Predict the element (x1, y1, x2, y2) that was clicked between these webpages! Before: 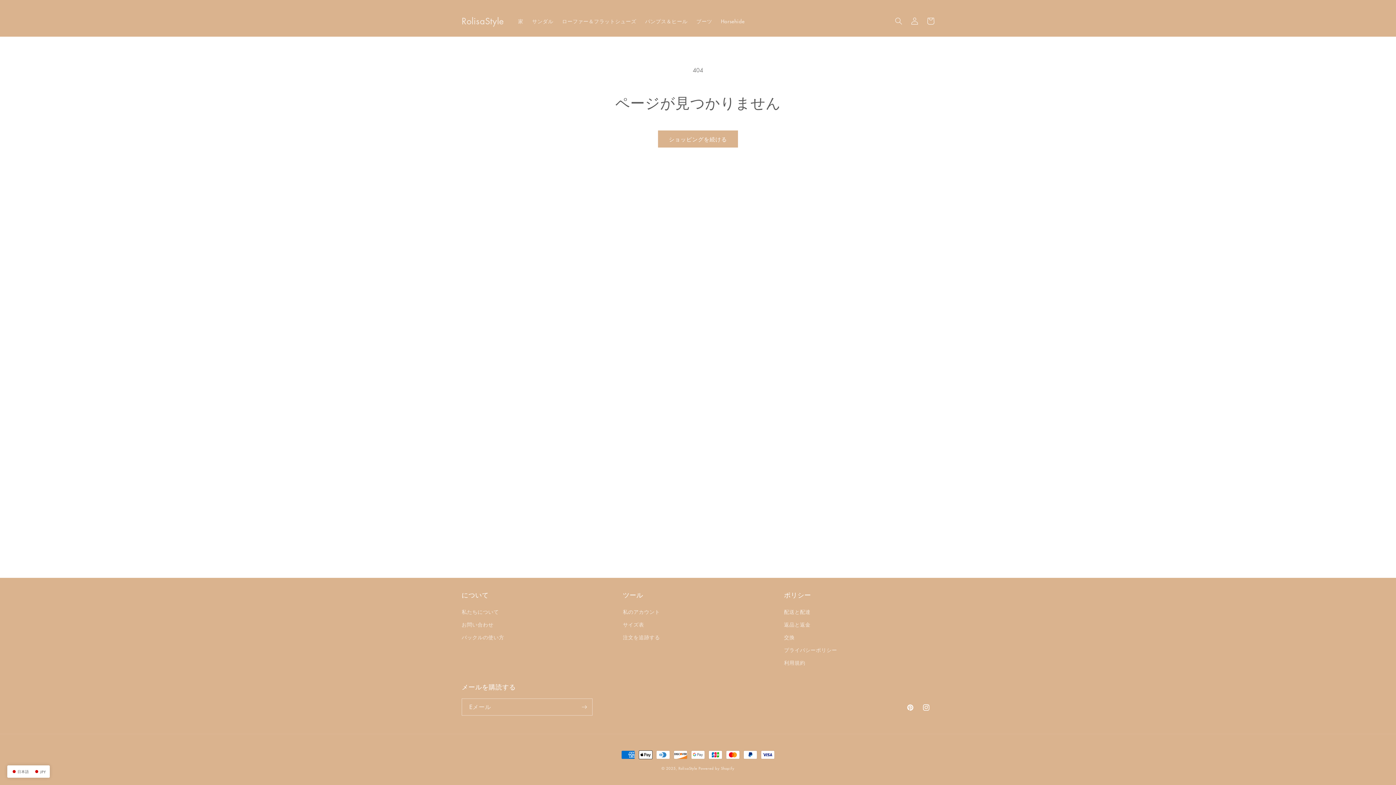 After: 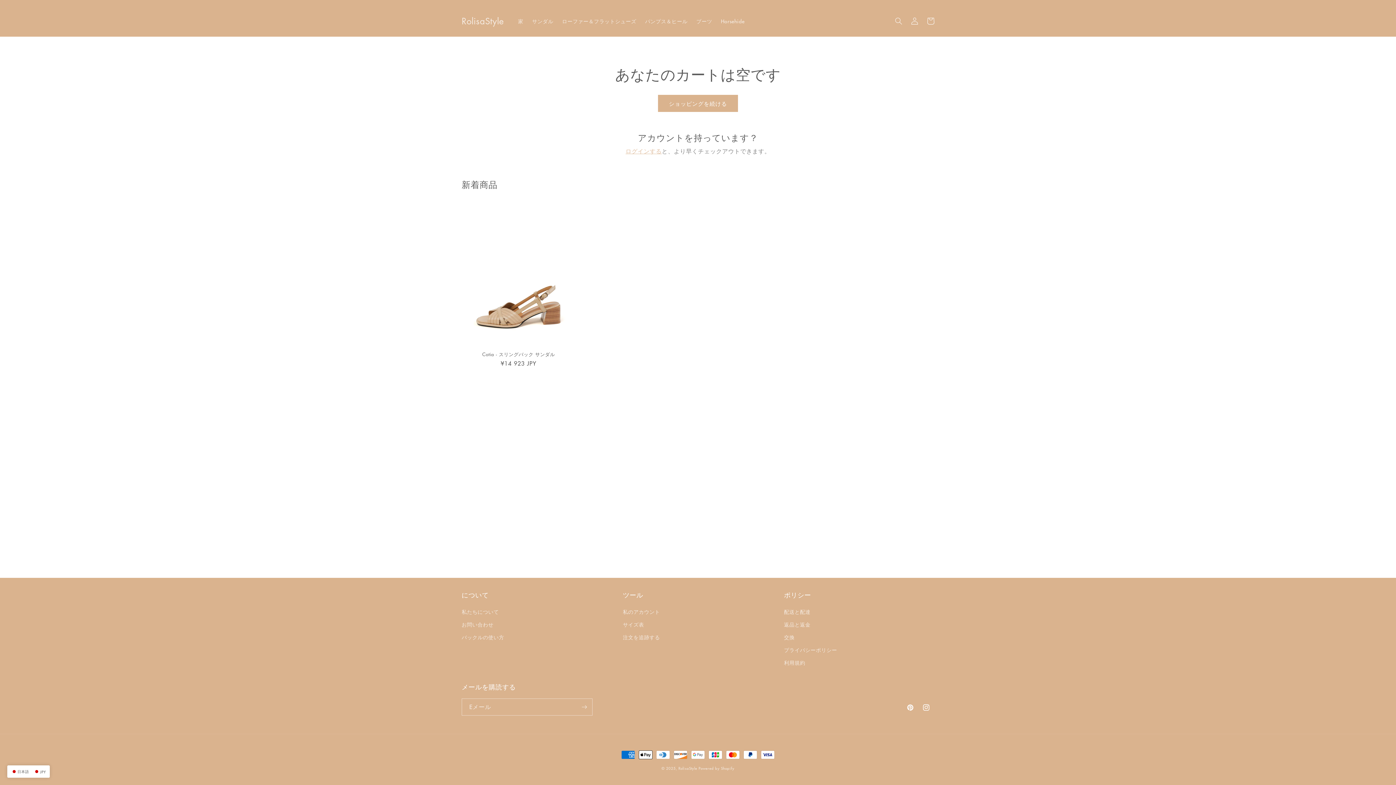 Action: bbox: (922, 13, 938, 29) label: カート